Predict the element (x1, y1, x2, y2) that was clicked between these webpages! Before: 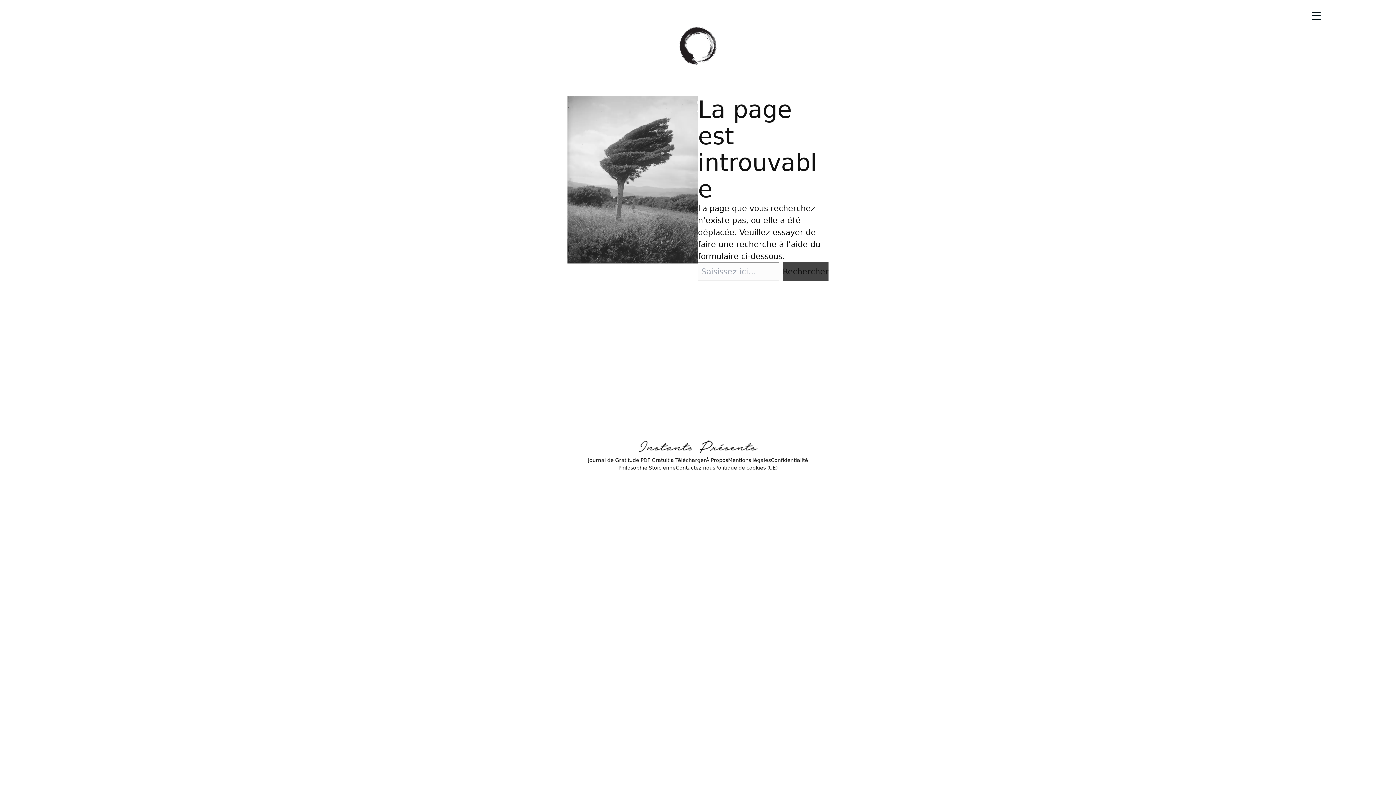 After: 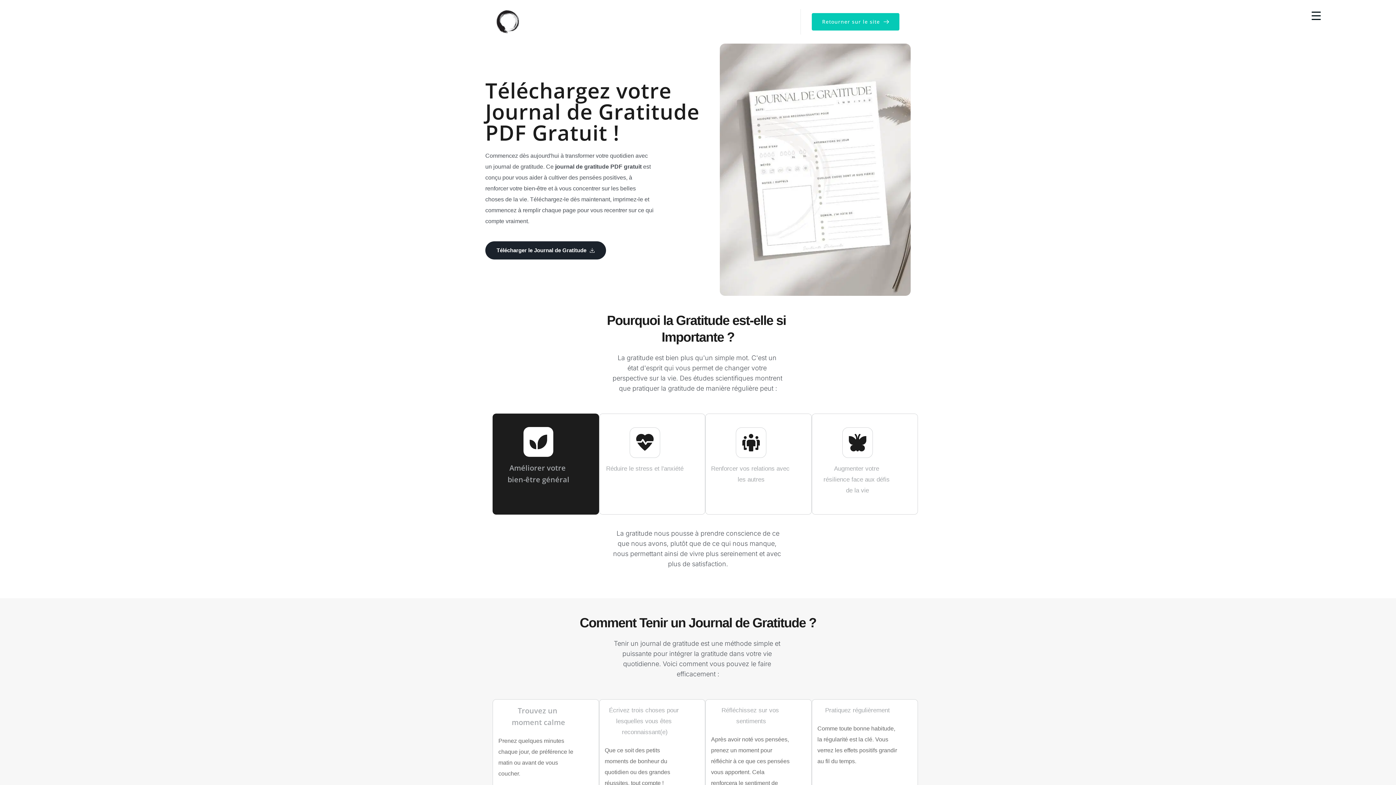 Action: bbox: (588, 456, 706, 464) label: Journal de Gratitude PDF Gratuit à Télécharger